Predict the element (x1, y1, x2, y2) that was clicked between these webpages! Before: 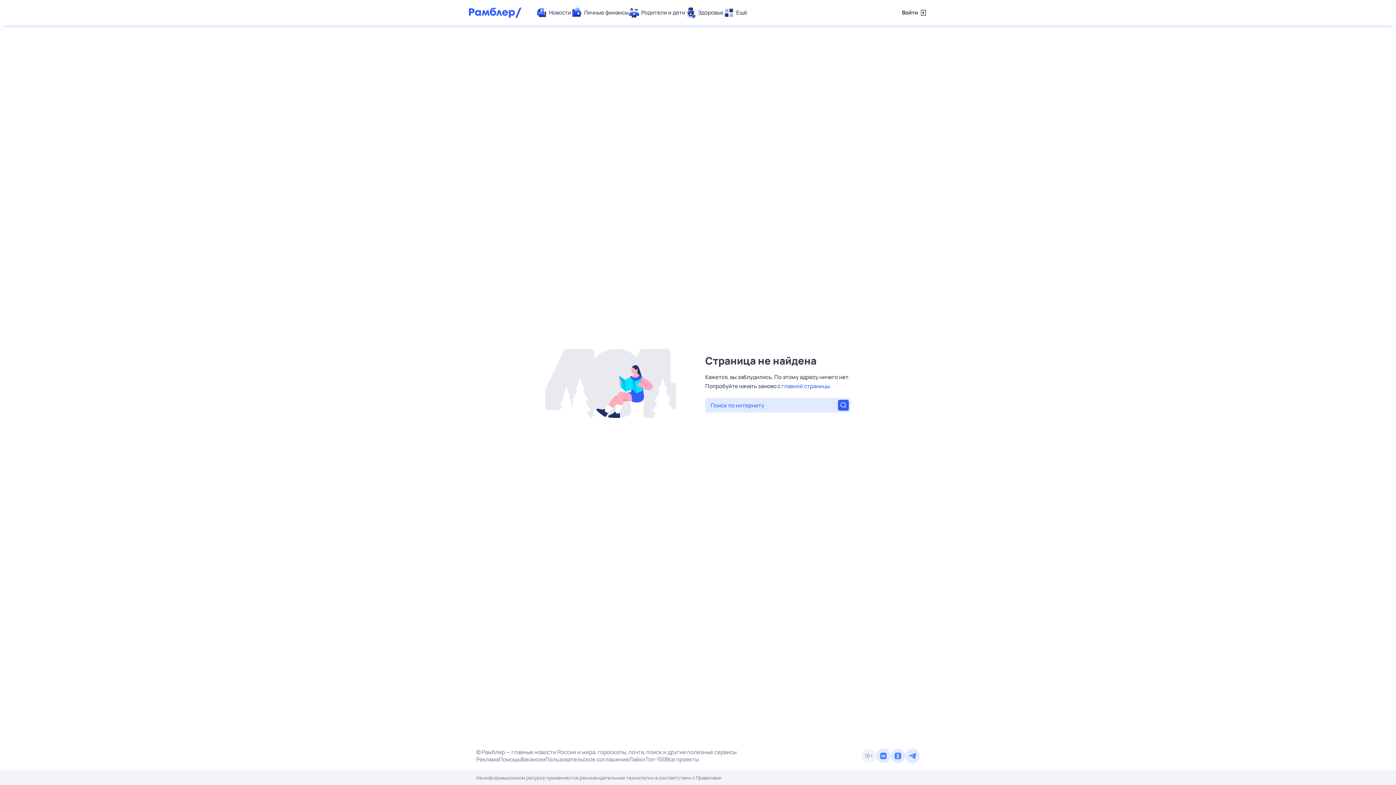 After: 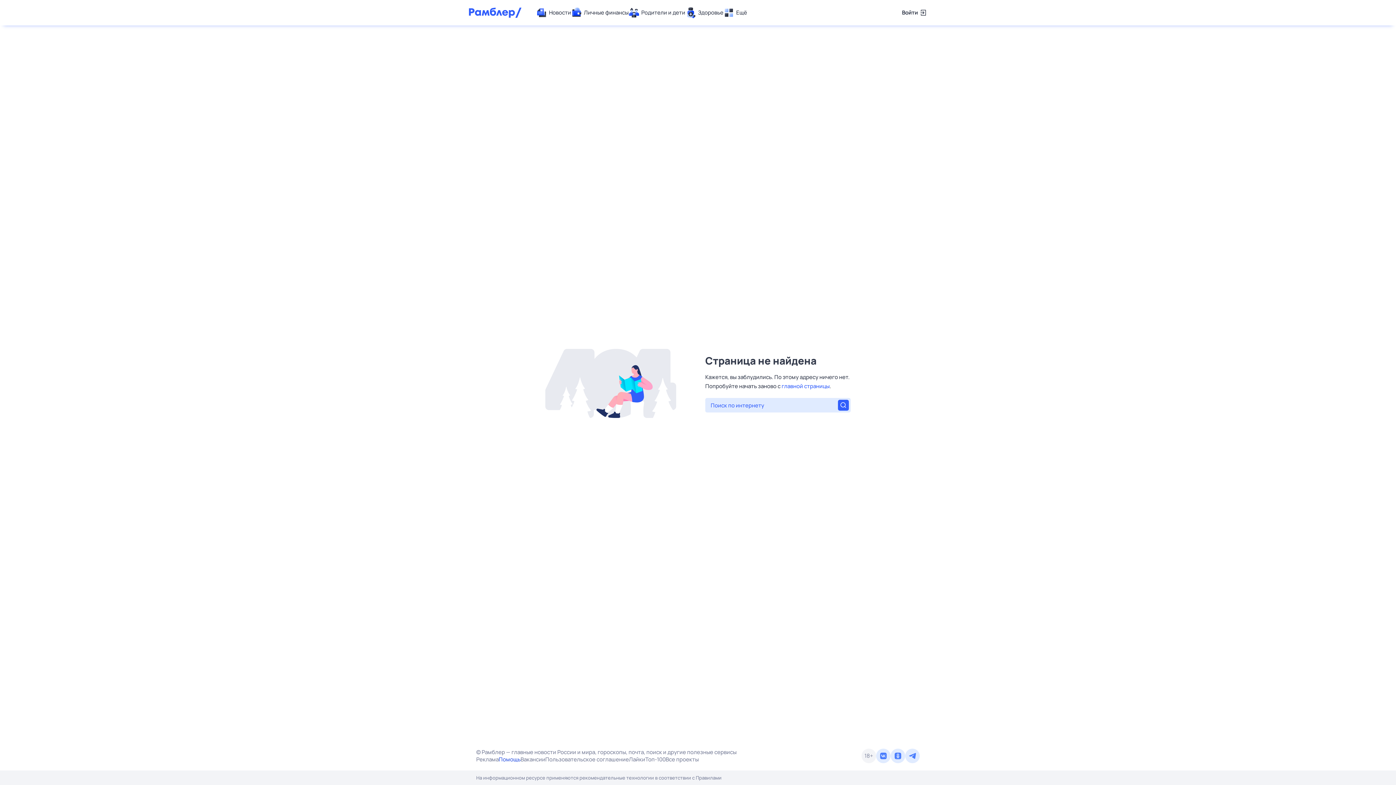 Action: bbox: (498, 756, 520, 763) label: Помощь